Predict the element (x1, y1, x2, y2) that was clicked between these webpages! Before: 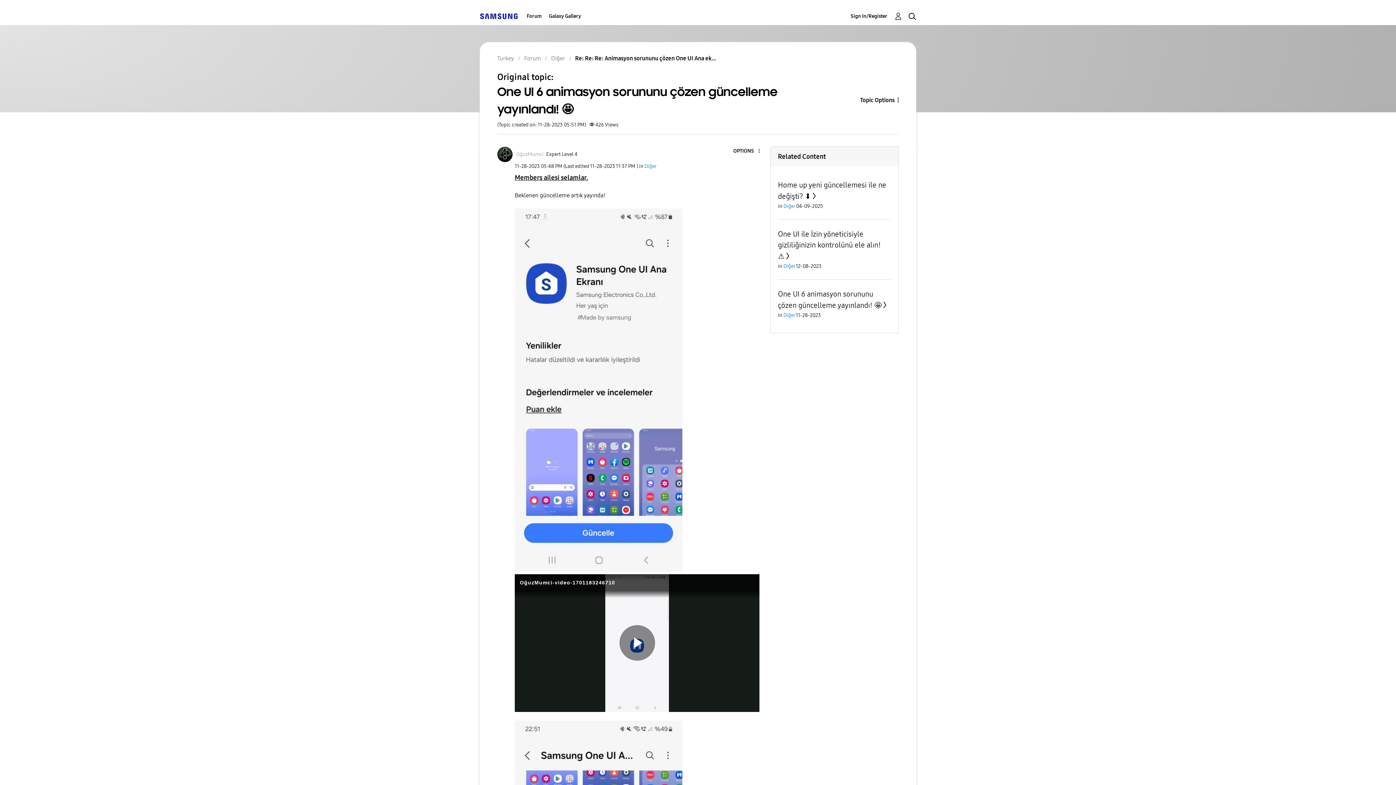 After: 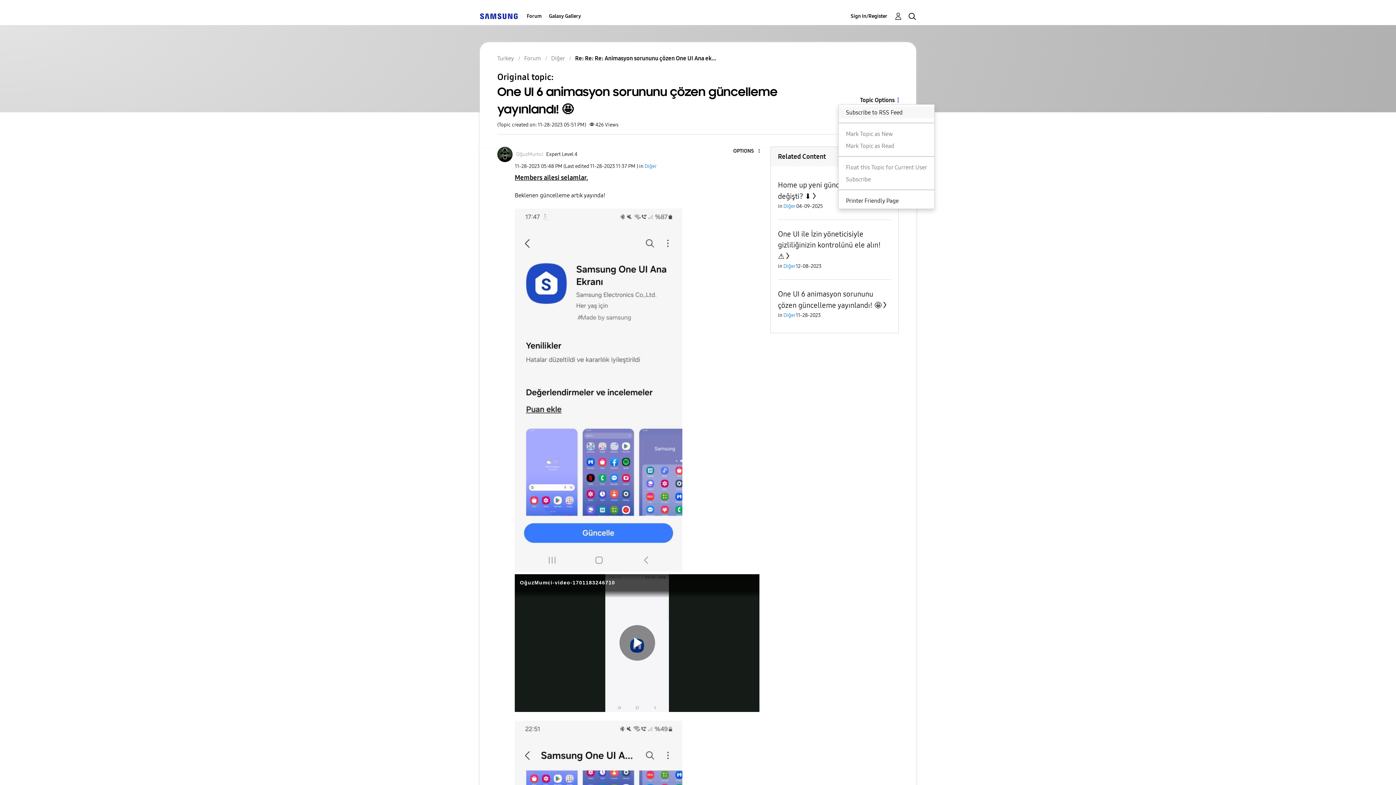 Action: label: Topic Options bbox: (838, 95, 898, 104)